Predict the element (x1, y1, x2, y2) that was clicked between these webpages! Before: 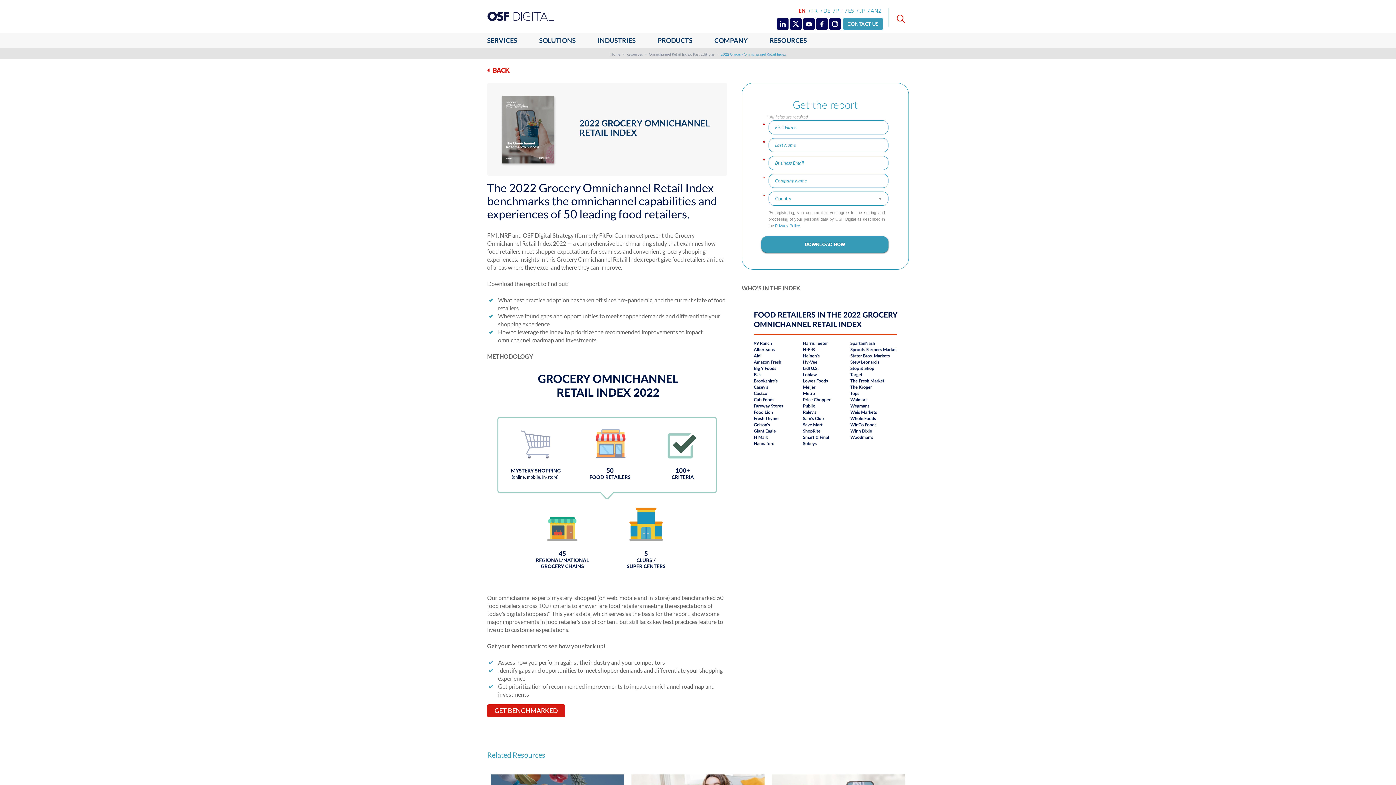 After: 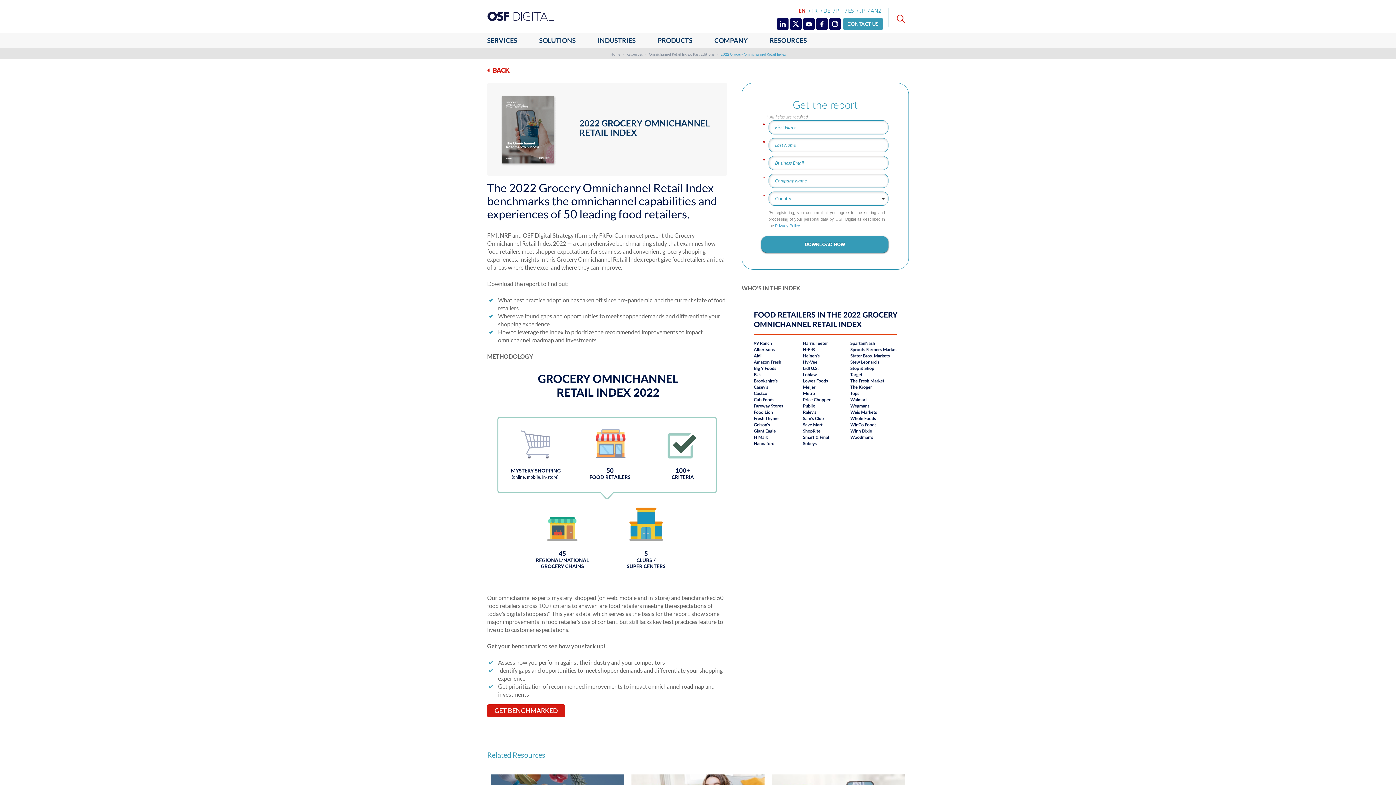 Action: bbox: (798, 7, 810, 13) label: EN 